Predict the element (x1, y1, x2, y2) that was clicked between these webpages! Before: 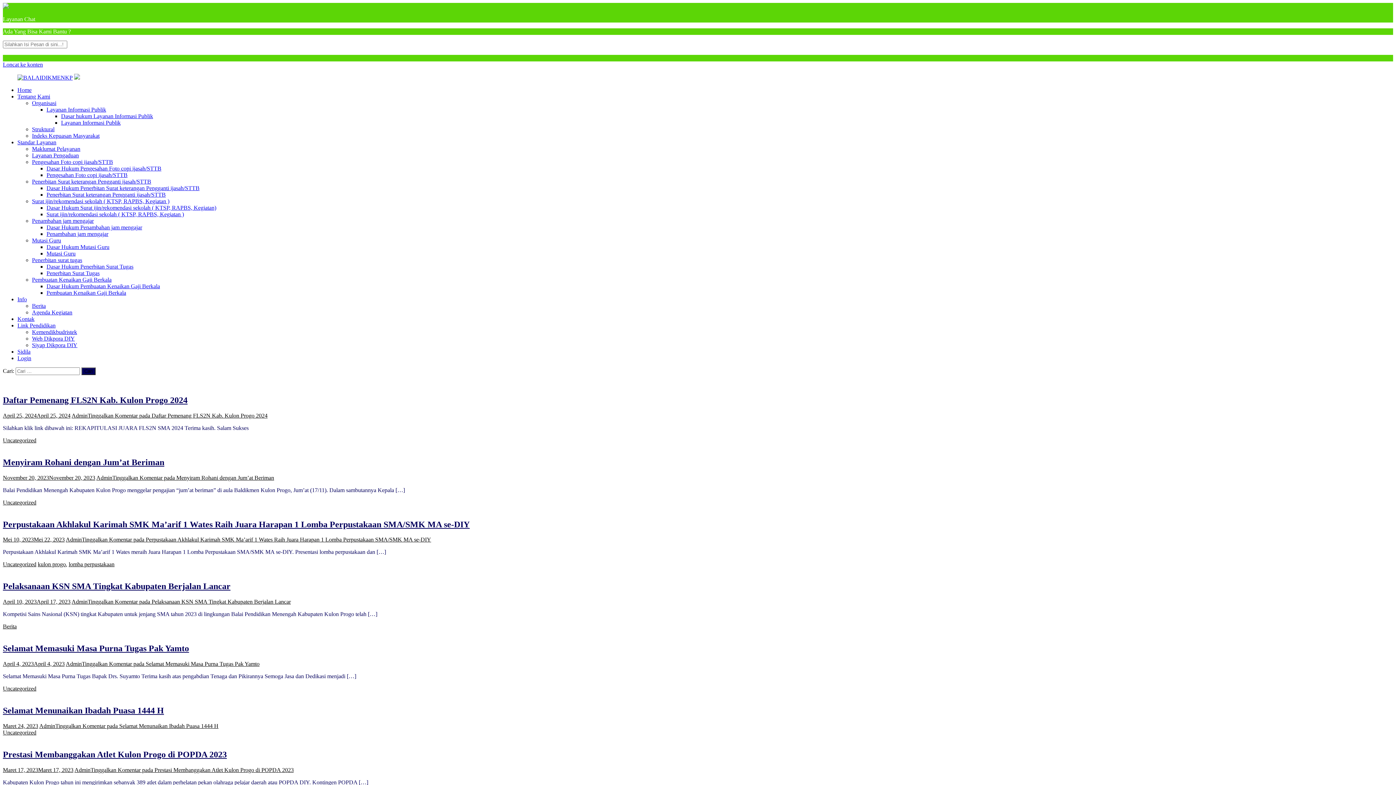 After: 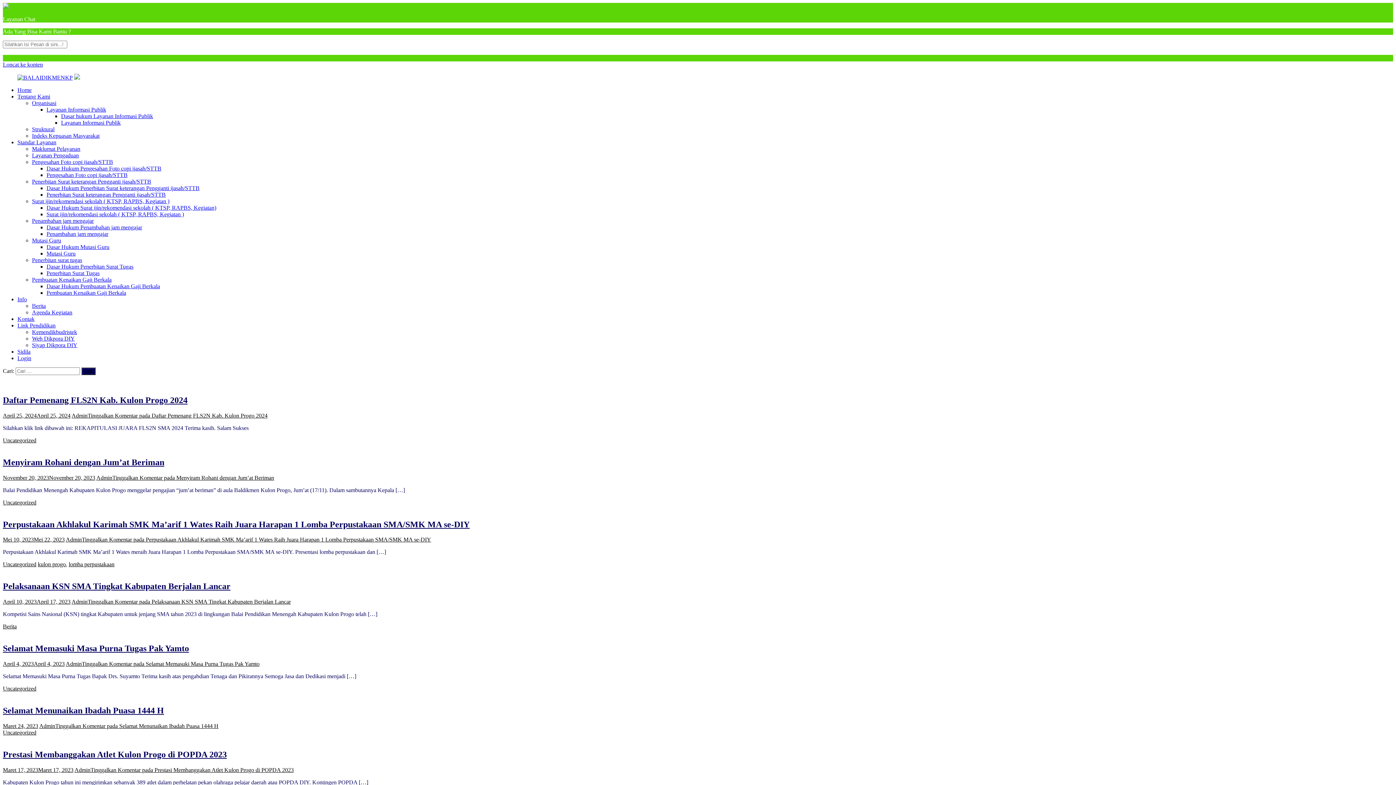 Action: bbox: (65, 536, 81, 543) label: Admin